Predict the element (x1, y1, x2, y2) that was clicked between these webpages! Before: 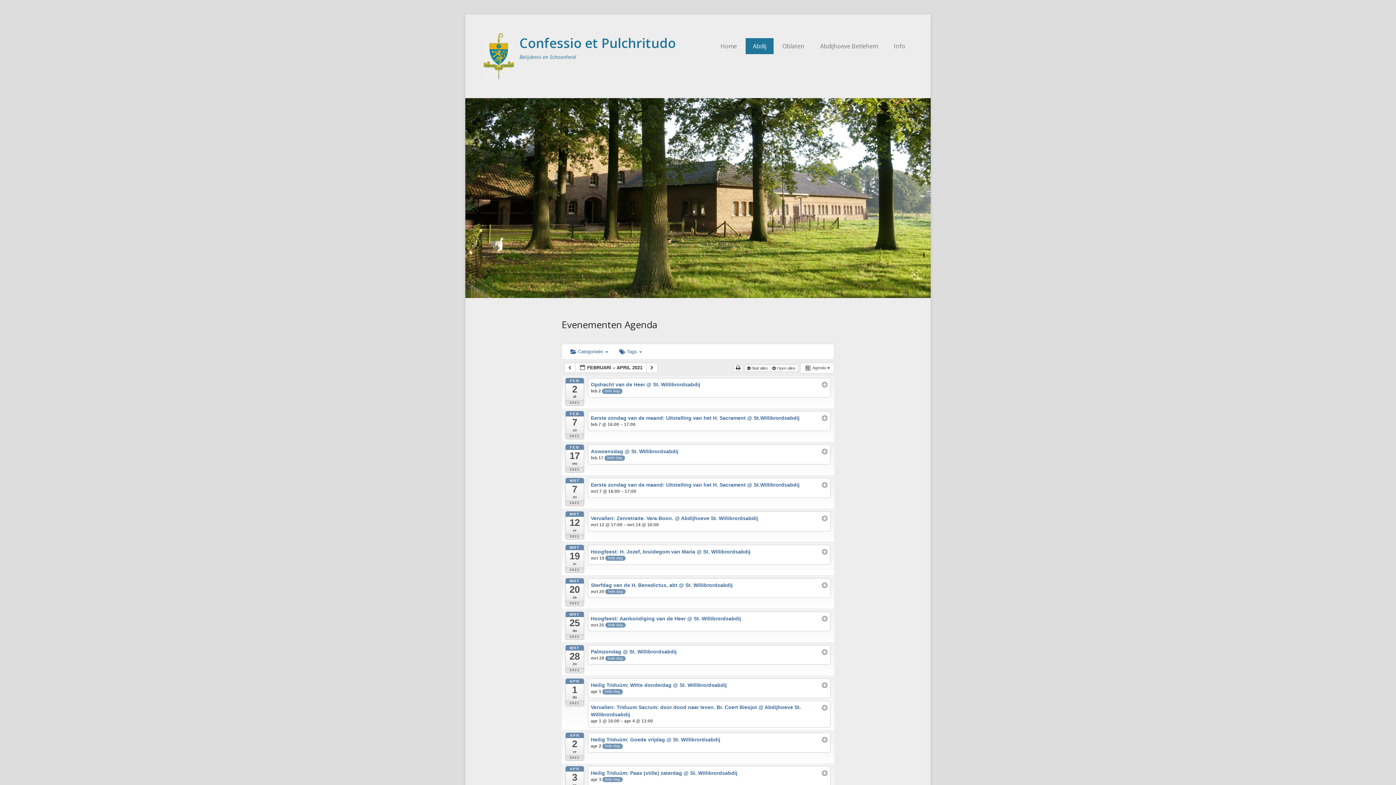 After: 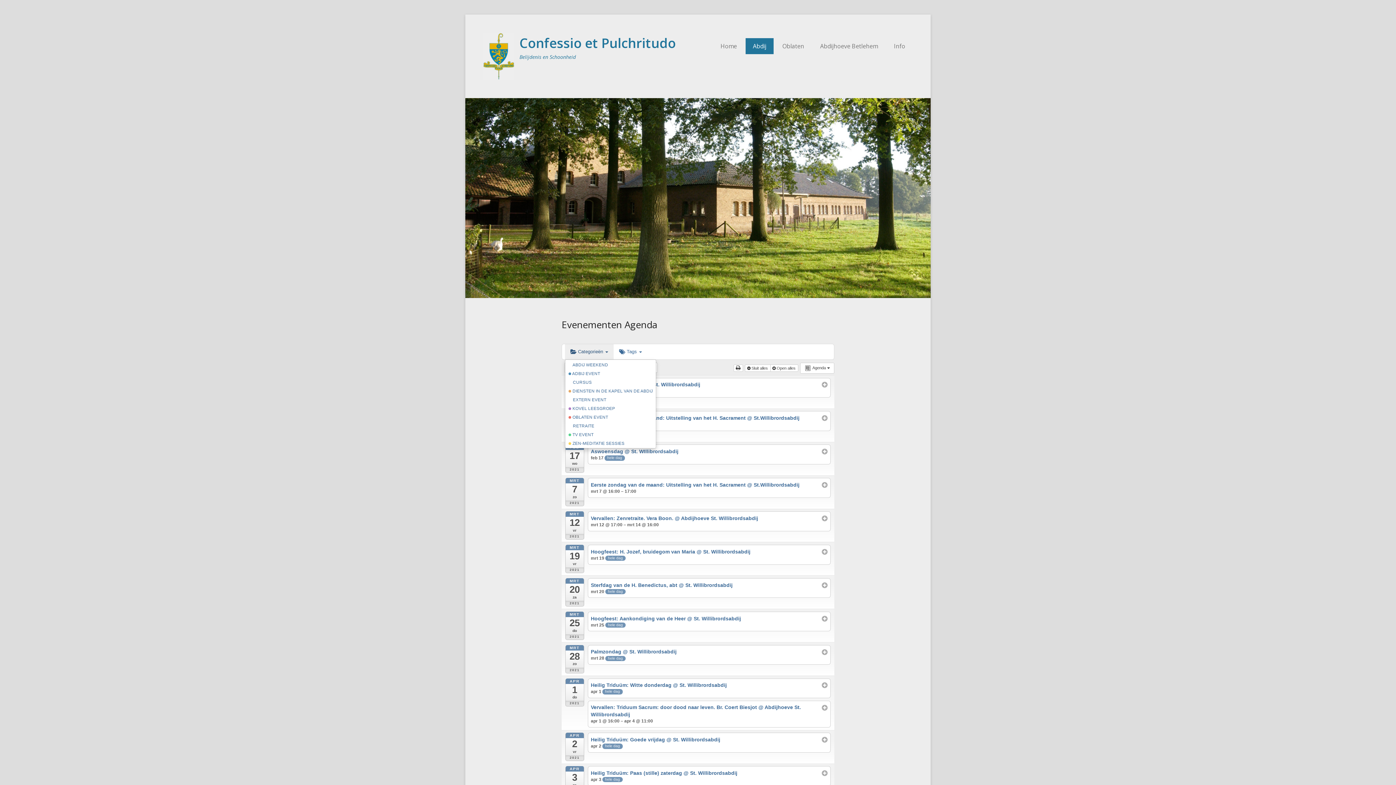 Action: bbox: (565, 344, 613, 359) label:  Categorieën 